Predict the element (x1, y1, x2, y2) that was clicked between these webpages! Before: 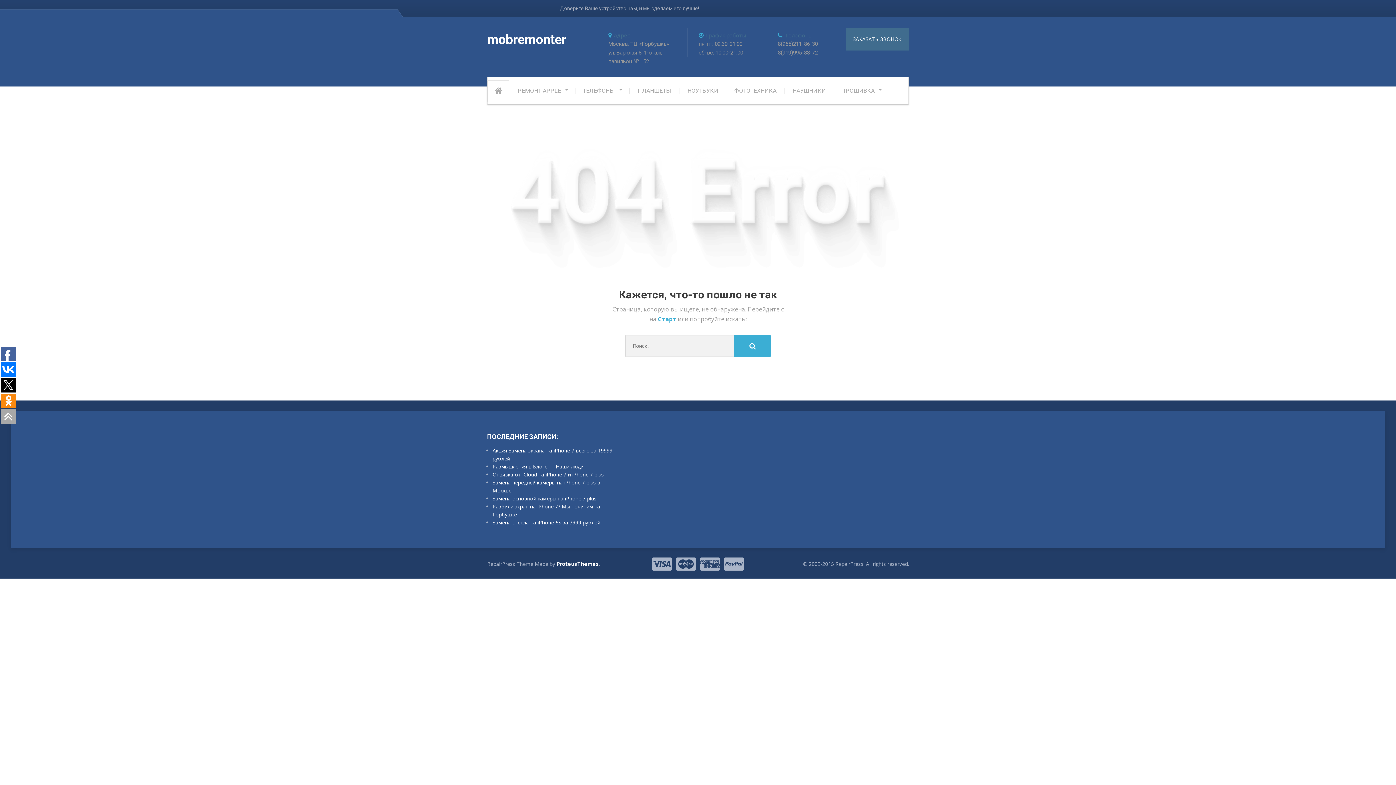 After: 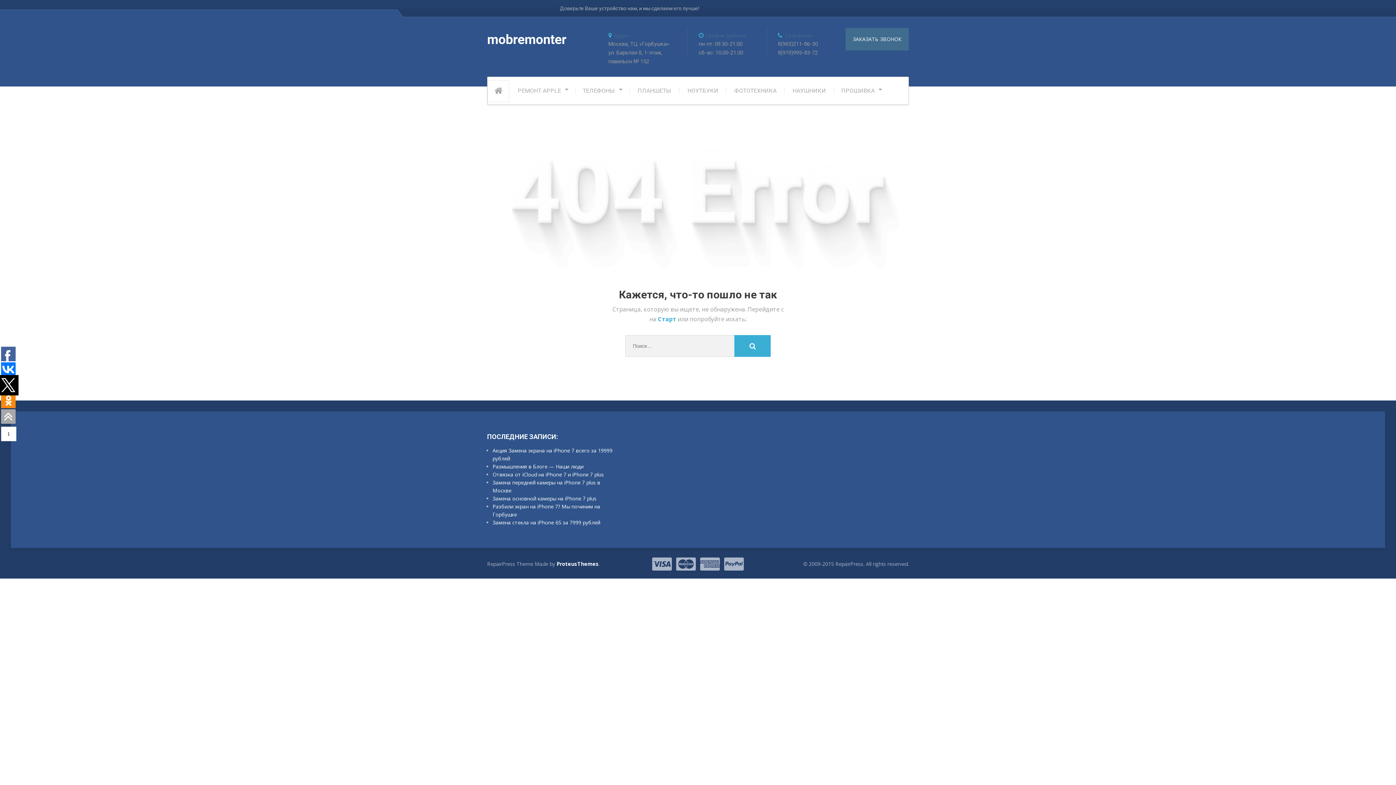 Action: bbox: (1, 378, 15, 392)